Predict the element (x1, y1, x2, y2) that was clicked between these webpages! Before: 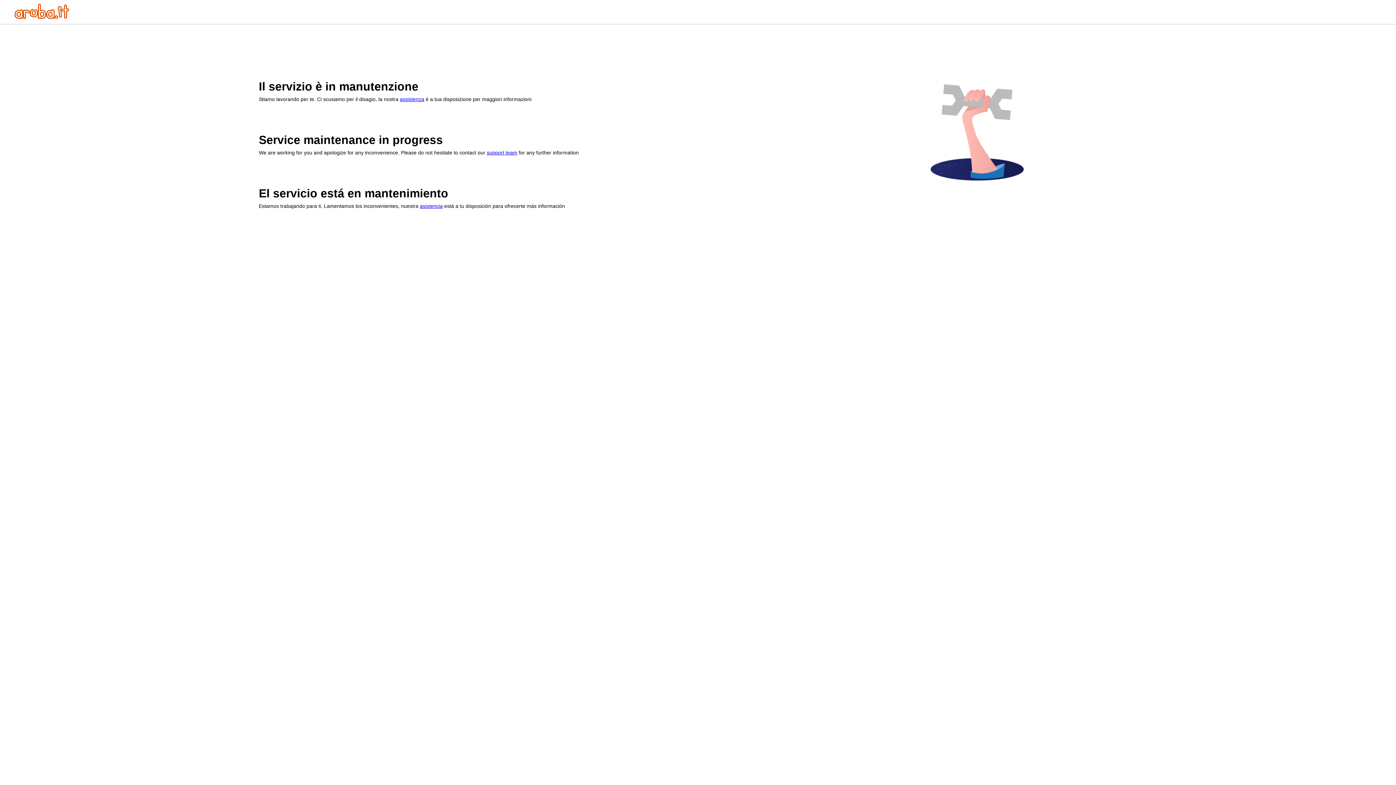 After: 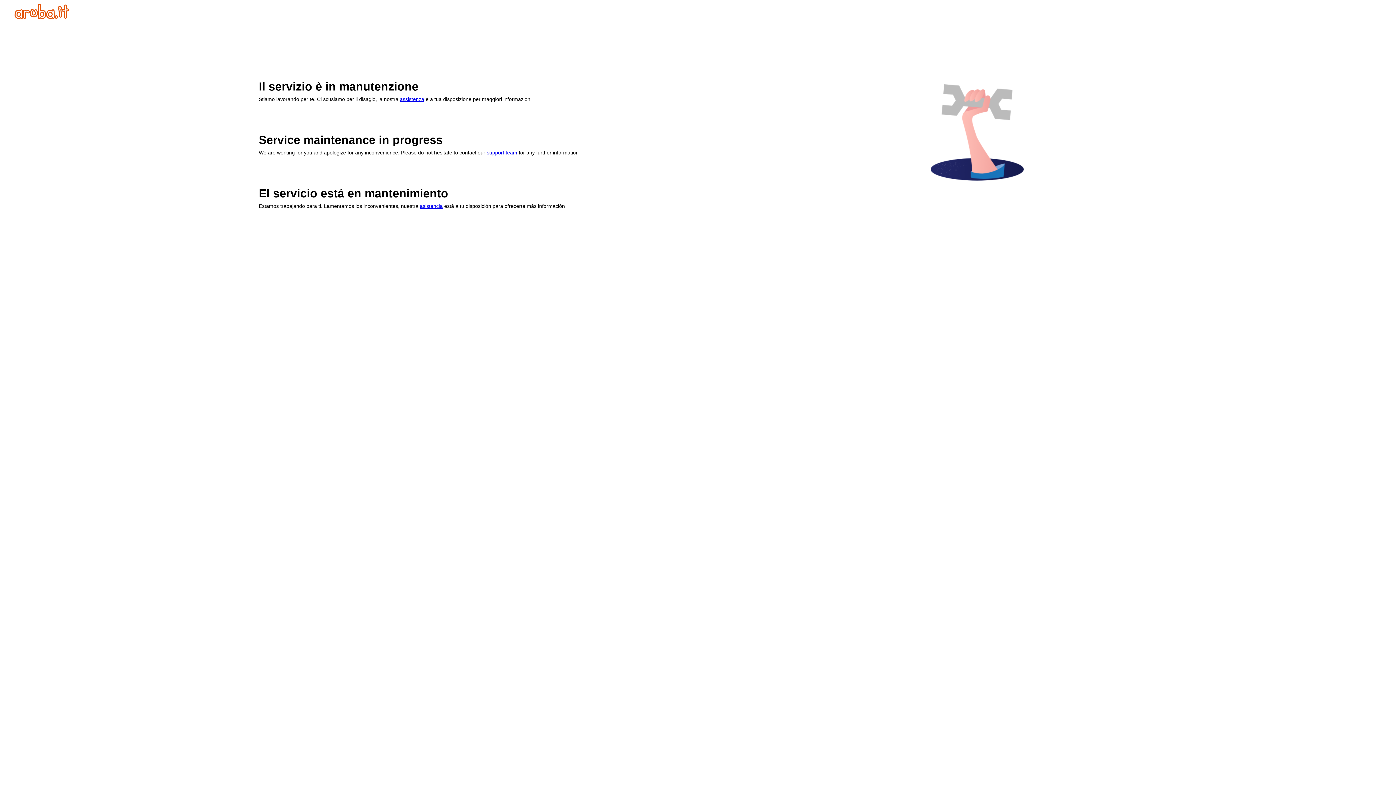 Action: label: support team bbox: (486, 149, 517, 155)